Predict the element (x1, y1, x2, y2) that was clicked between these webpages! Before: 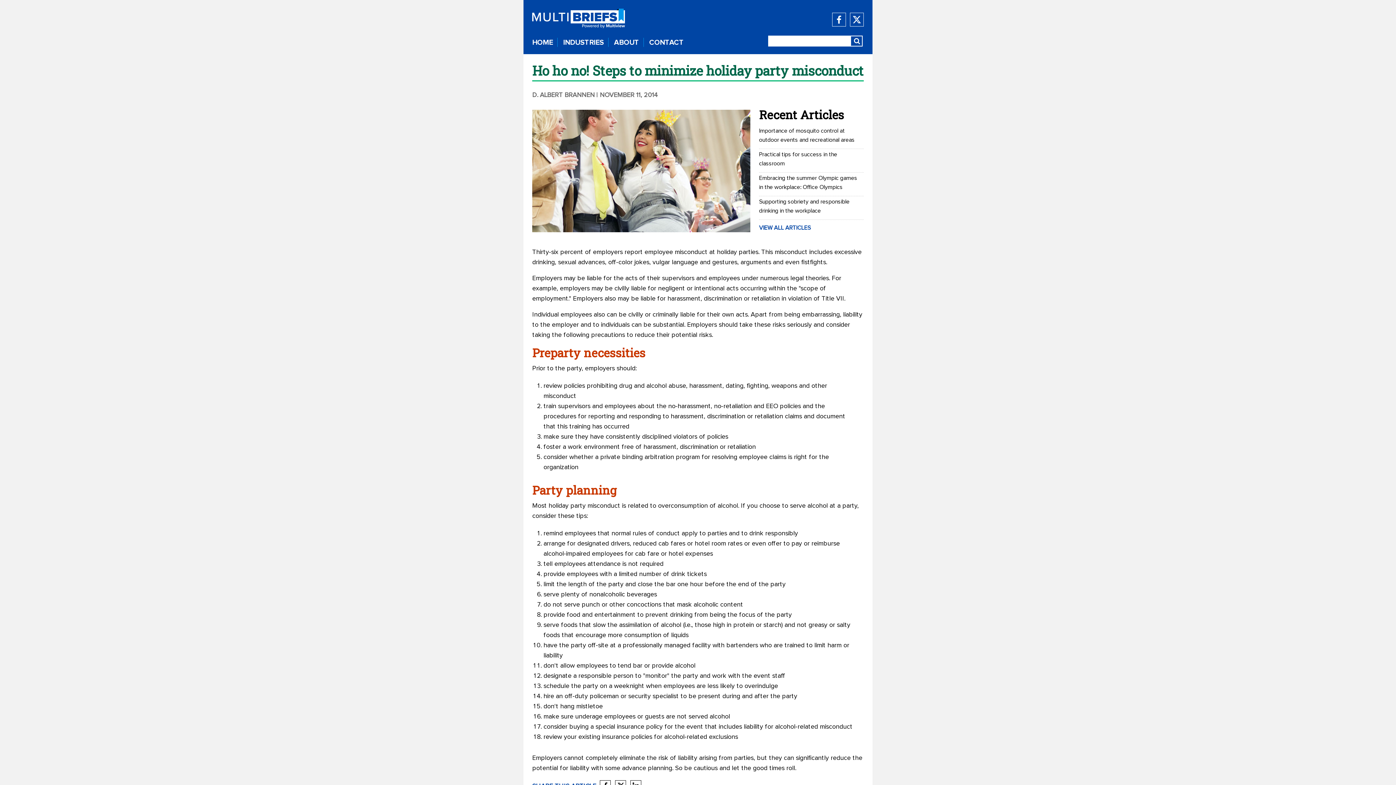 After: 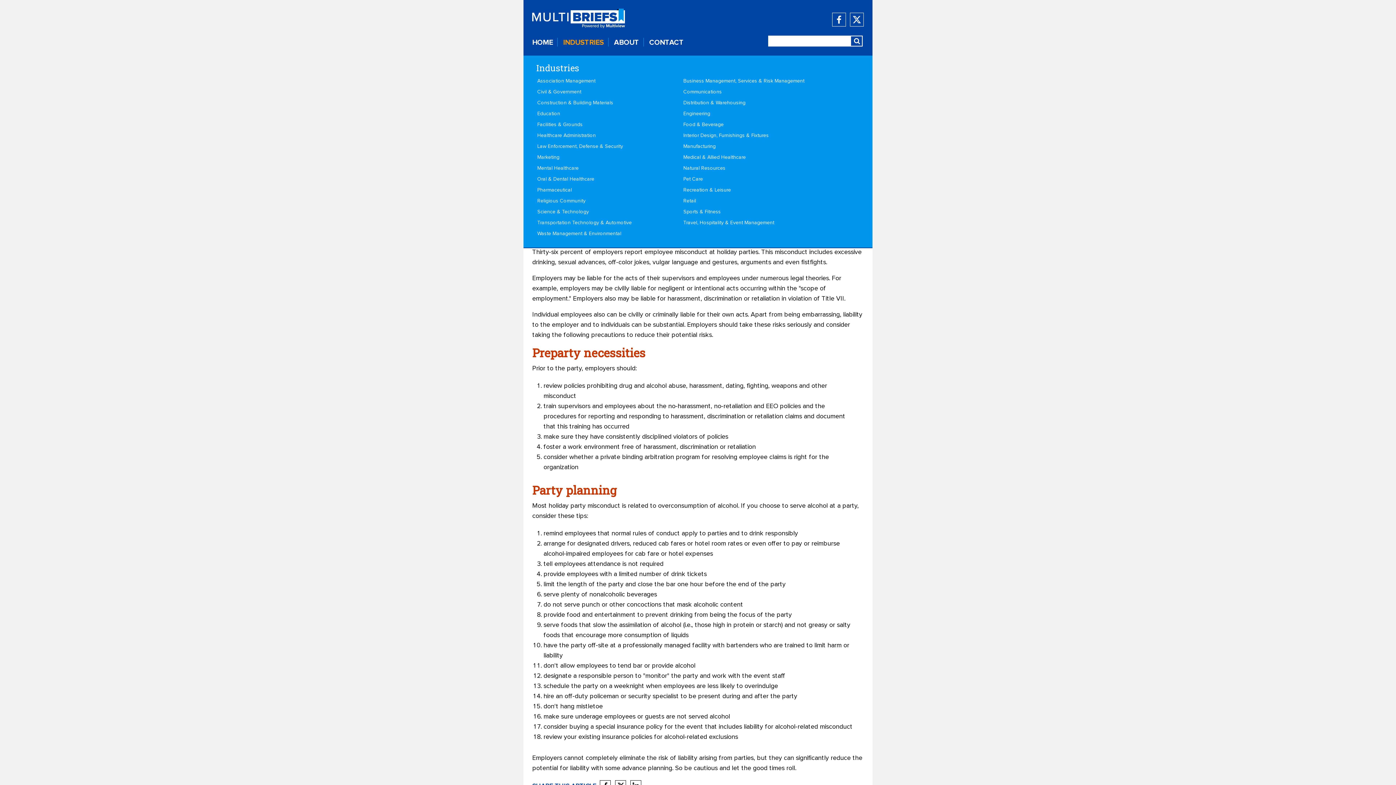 Action: label: INDUSTRIES bbox: (558, 37, 608, 47)